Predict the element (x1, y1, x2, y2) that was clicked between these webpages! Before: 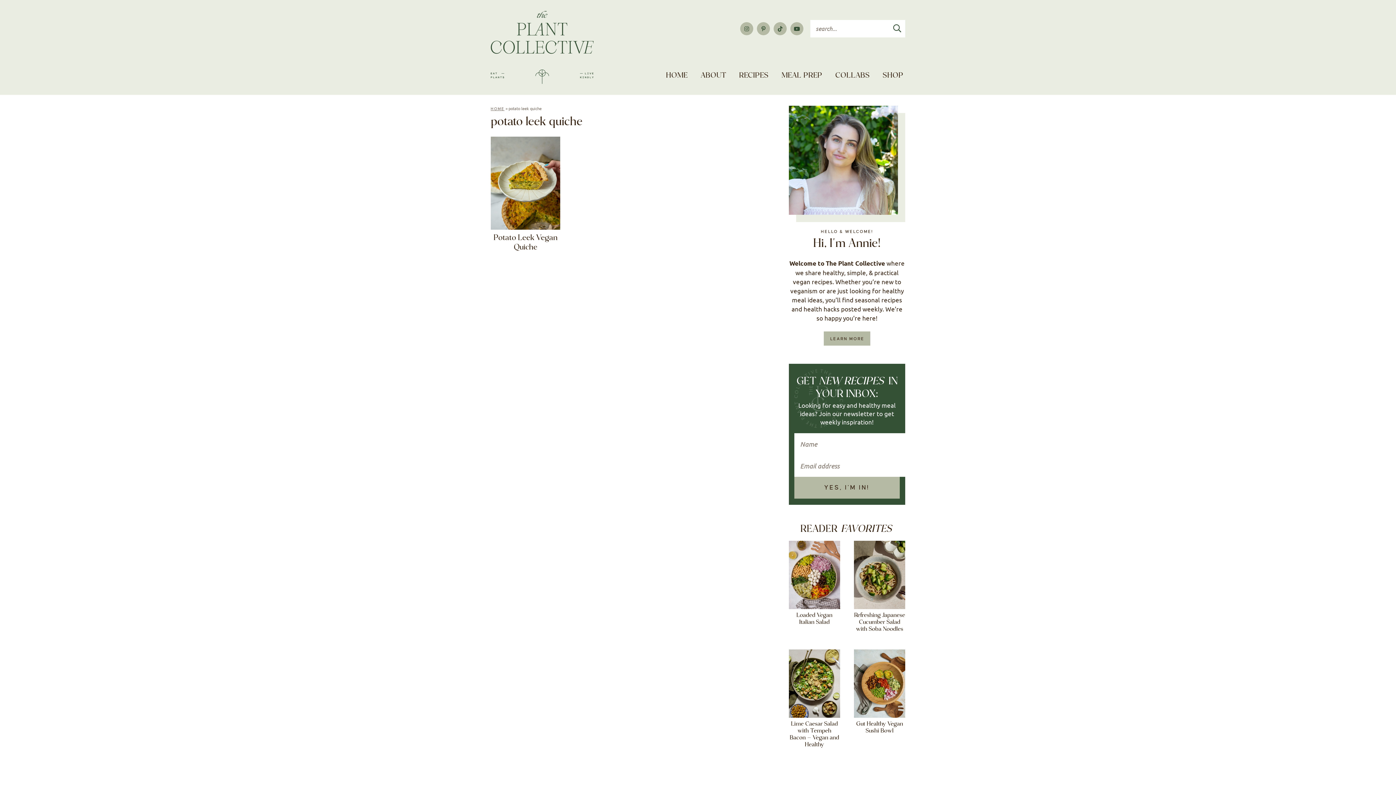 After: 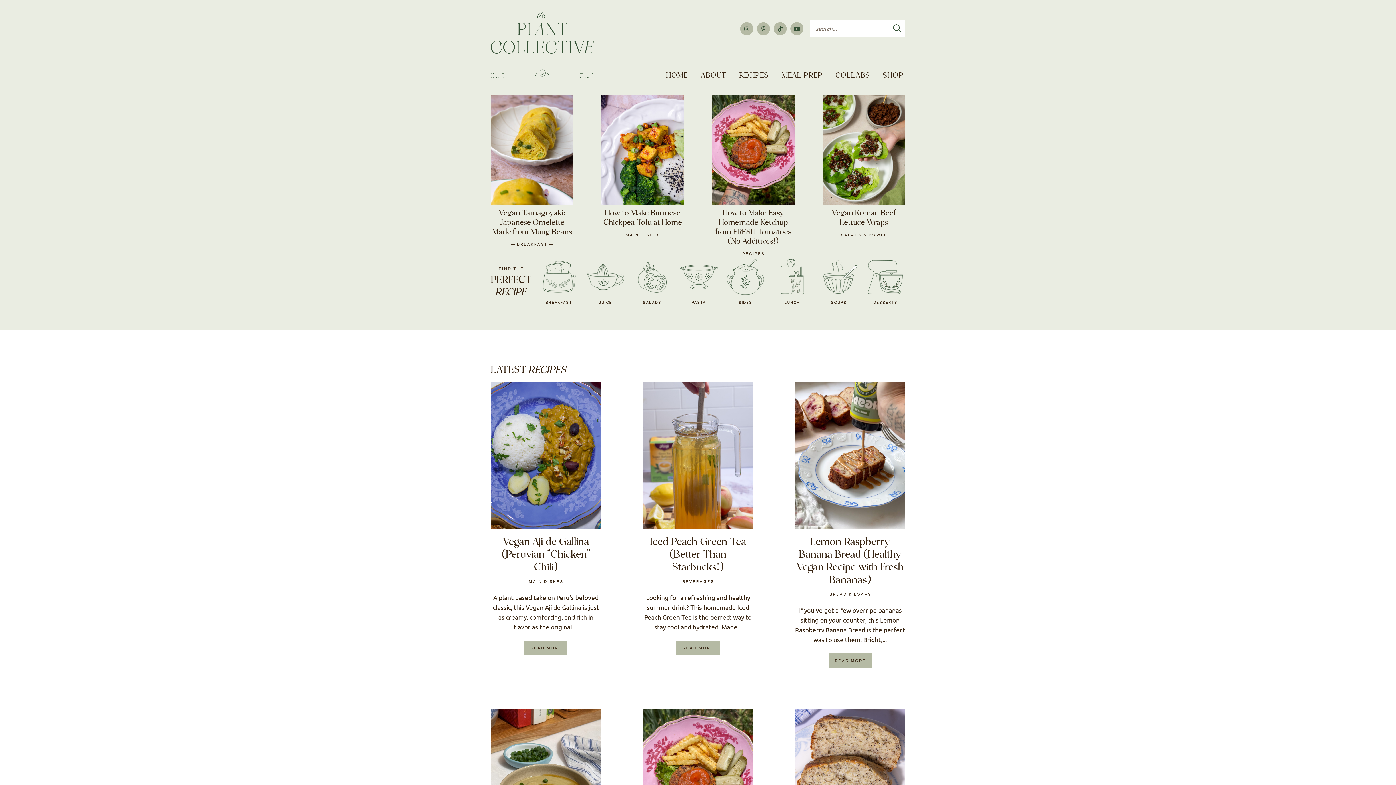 Action: bbox: (490, 10, 593, 84)